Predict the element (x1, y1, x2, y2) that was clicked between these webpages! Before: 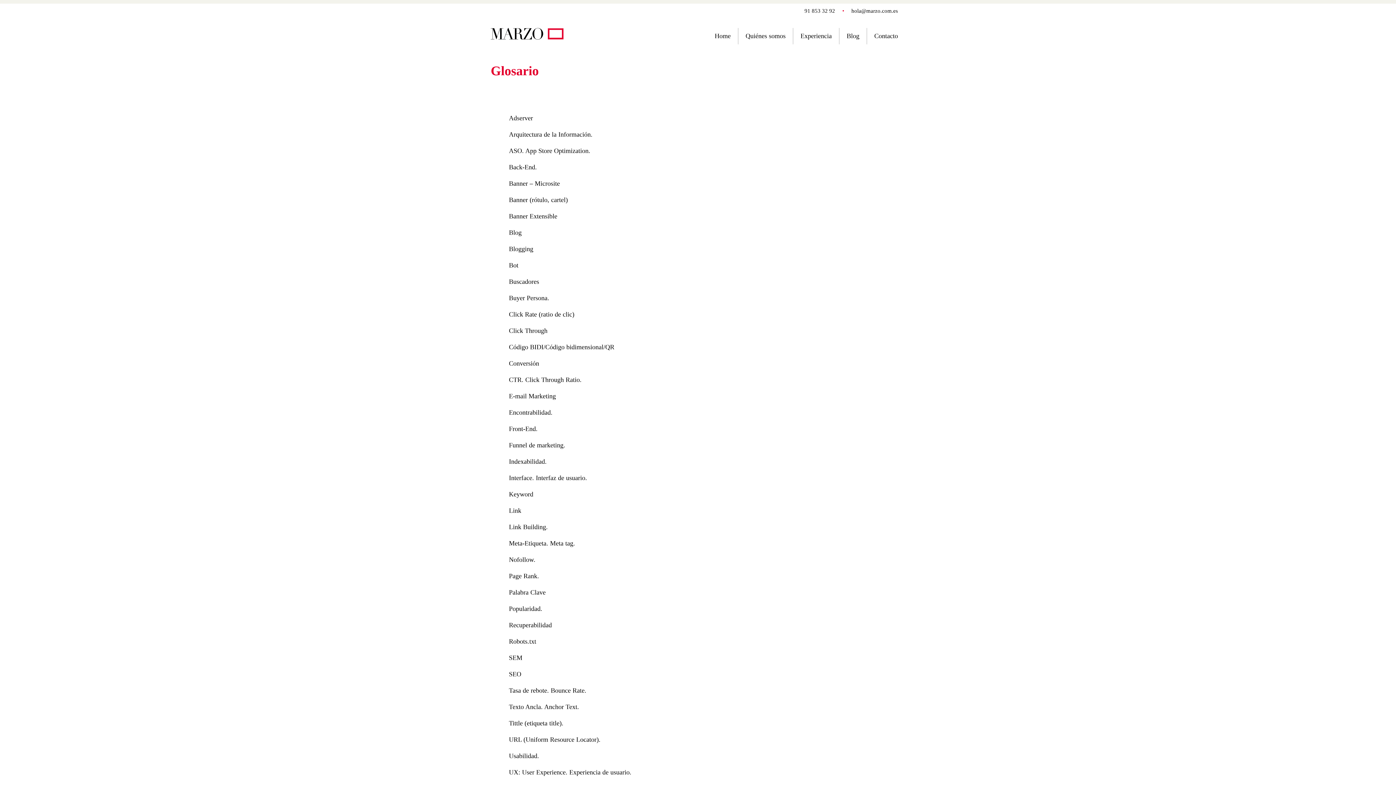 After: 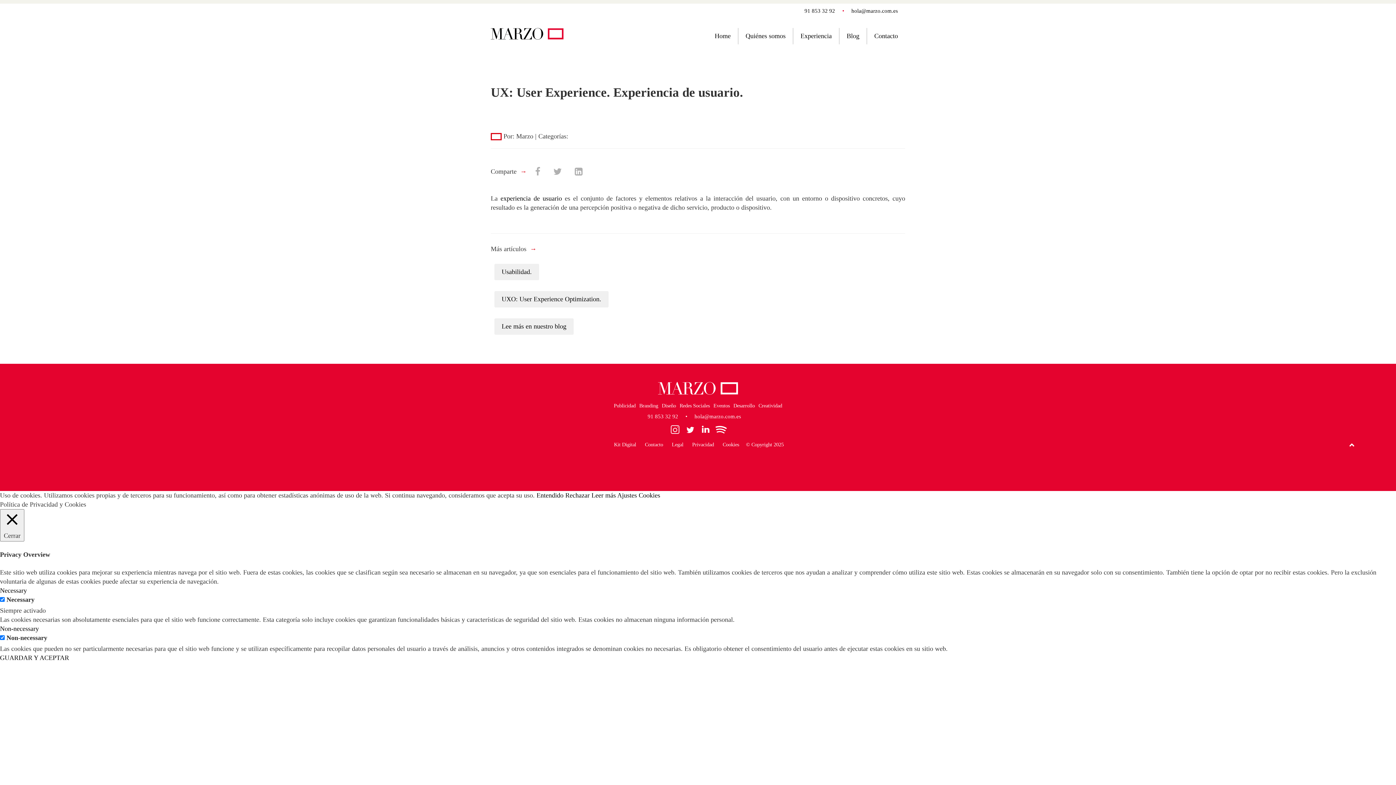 Action: label: UX: User Experience. Experiencia de usuario. bbox: (509, 769, 631, 776)